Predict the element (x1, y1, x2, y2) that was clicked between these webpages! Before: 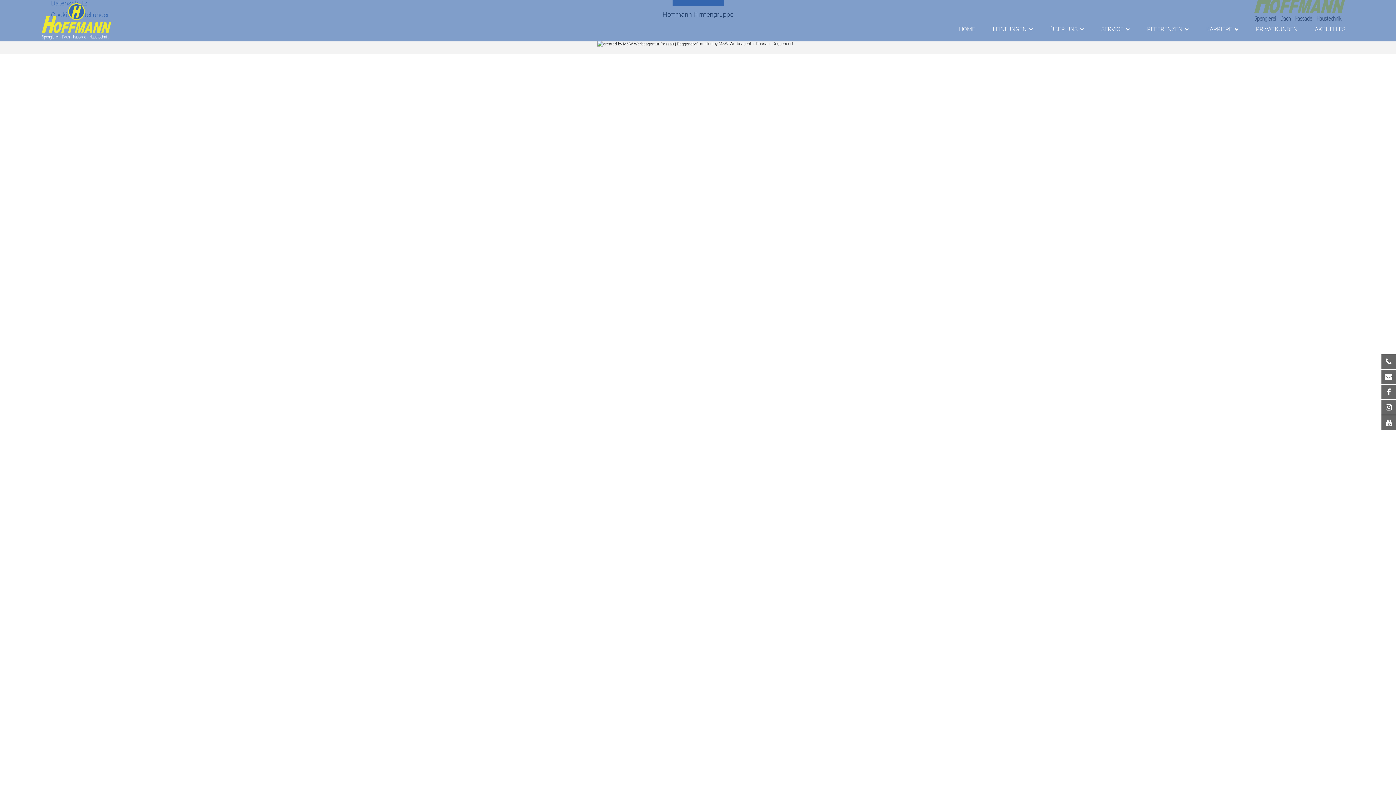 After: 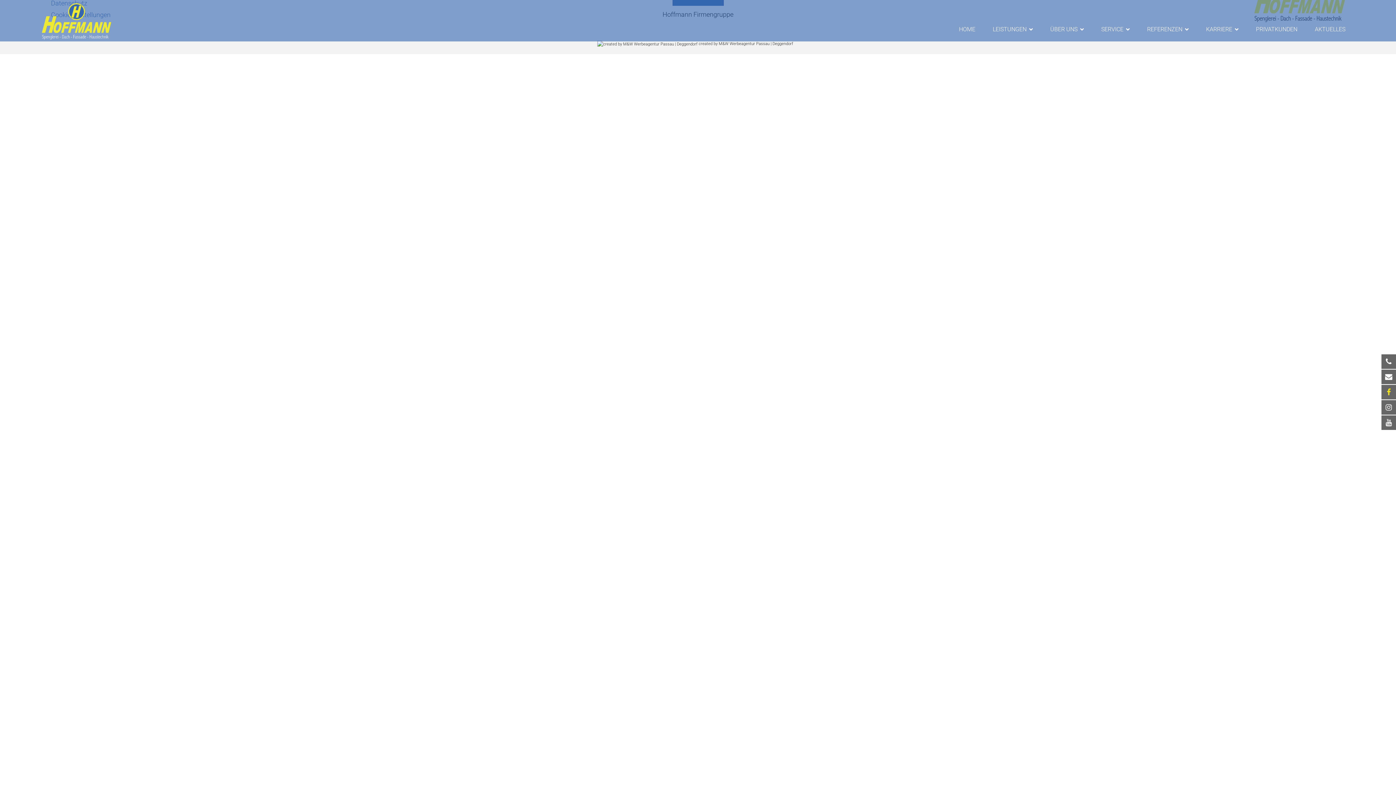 Action: bbox: (1381, 385, 1398, 399)